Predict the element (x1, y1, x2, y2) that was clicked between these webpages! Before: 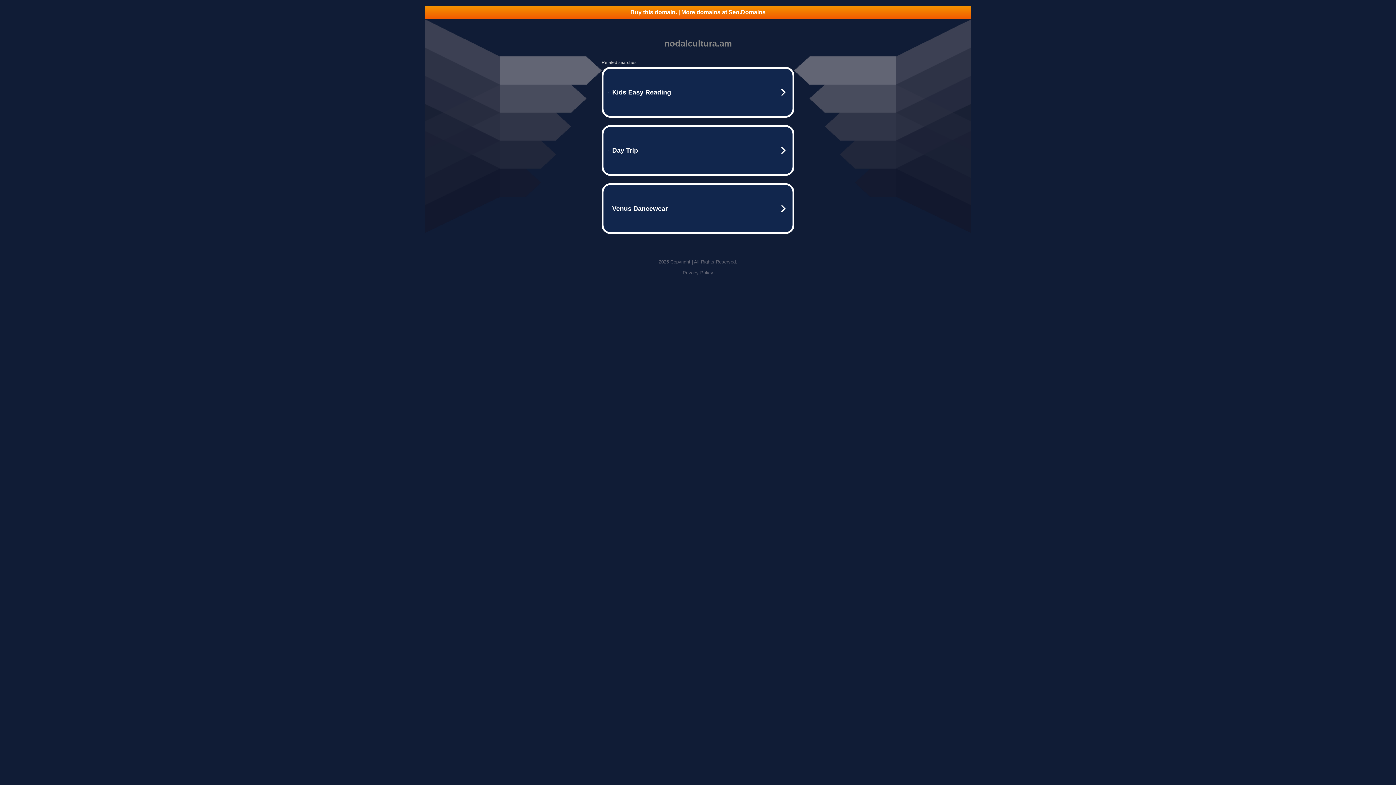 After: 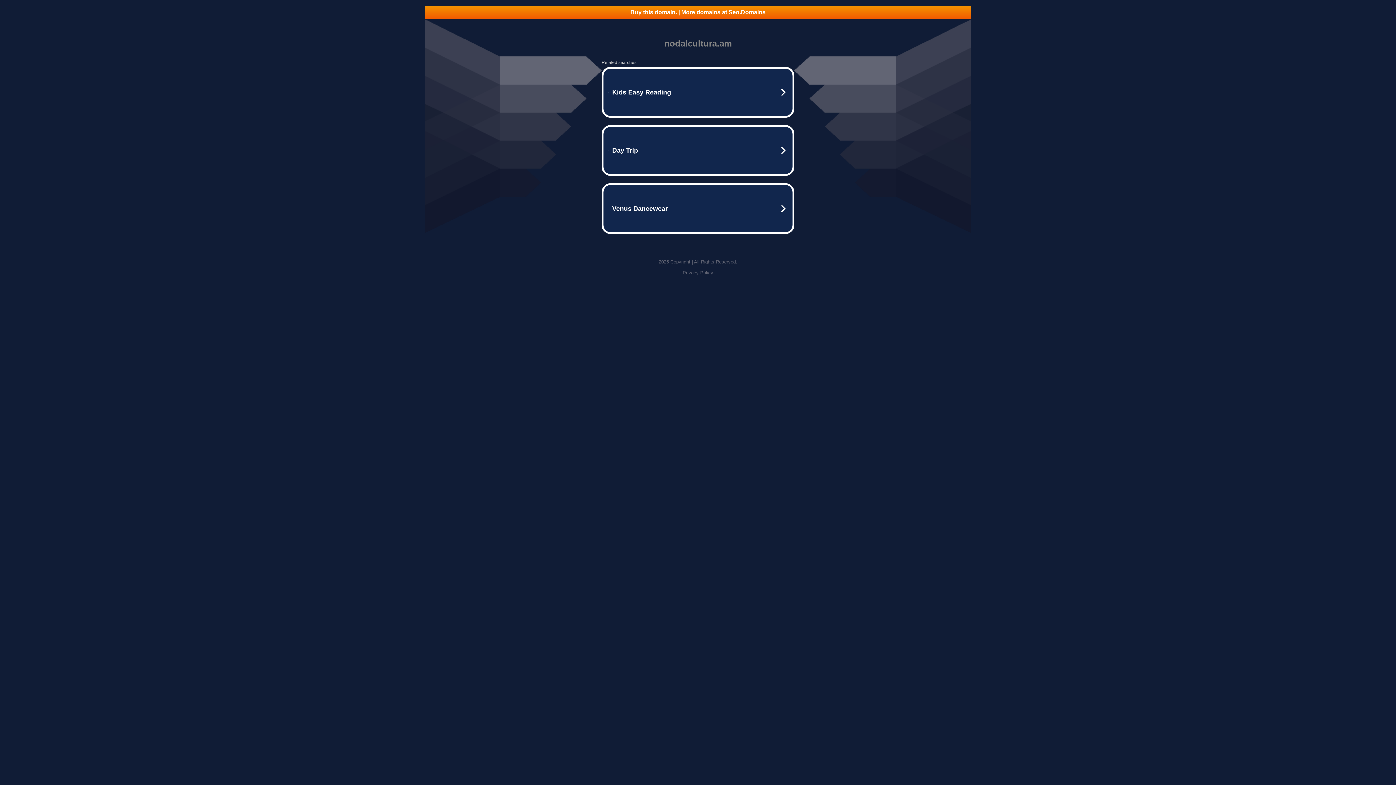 Action: label: Buy this domain. | More domains at Seo.Domains bbox: (425, 5, 970, 18)